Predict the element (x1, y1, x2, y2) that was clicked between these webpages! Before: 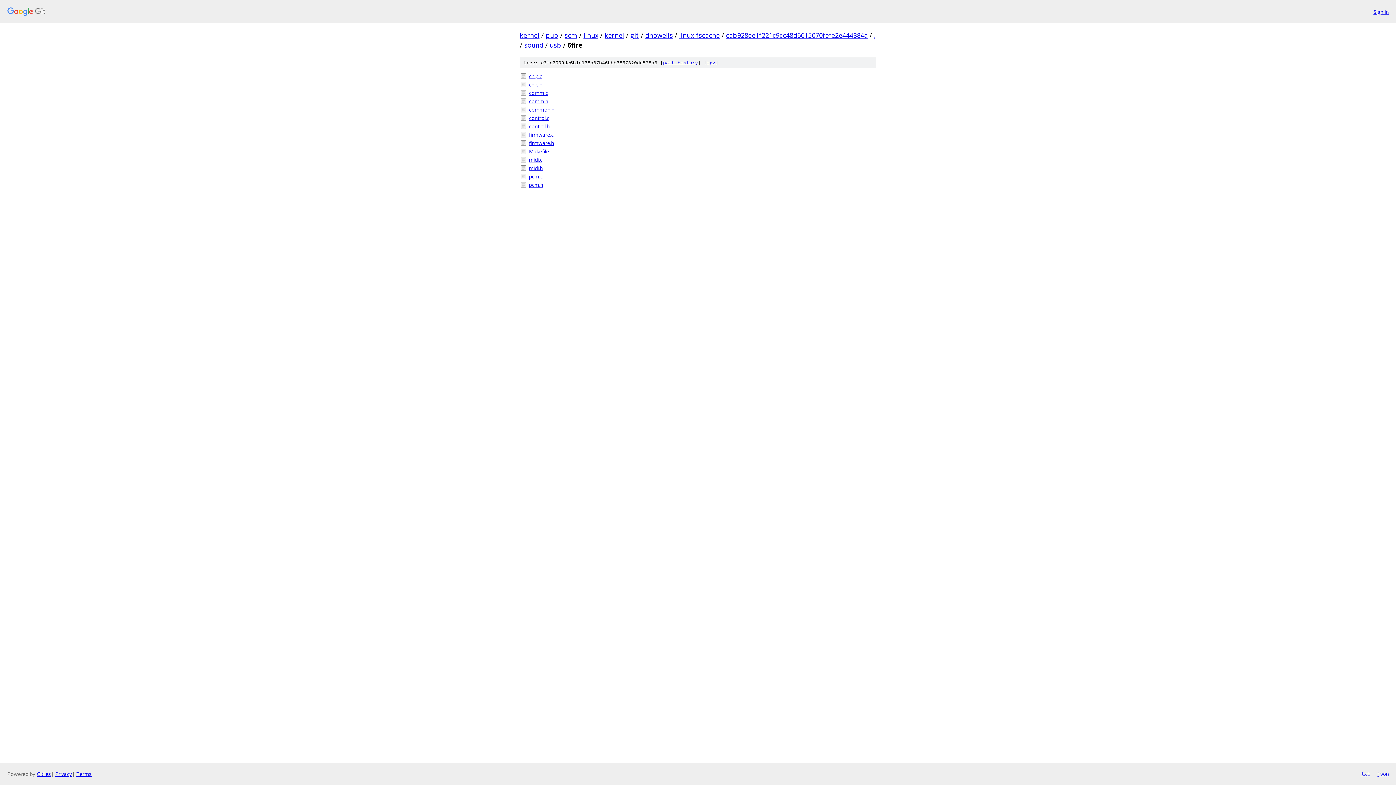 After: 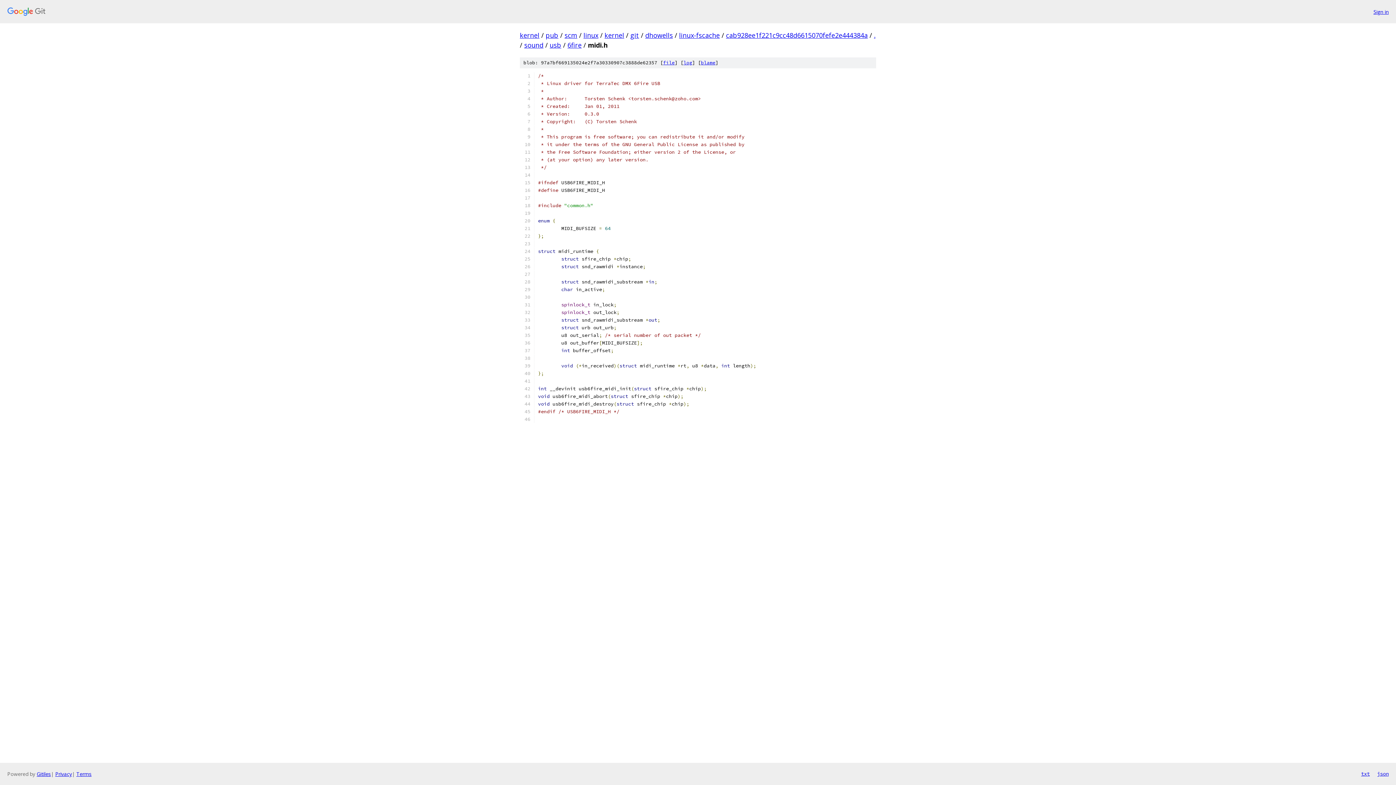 Action: bbox: (529, 164, 876, 172) label: midi.h